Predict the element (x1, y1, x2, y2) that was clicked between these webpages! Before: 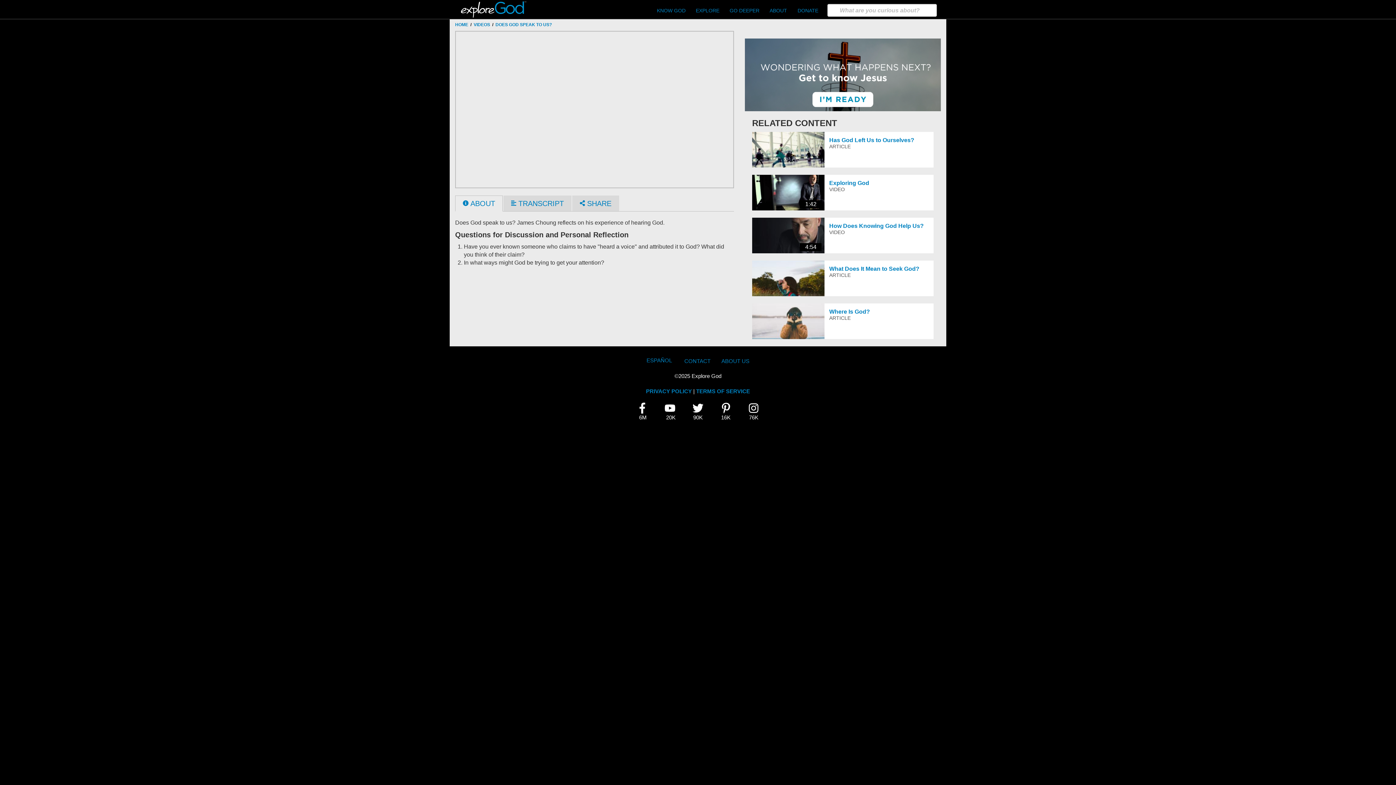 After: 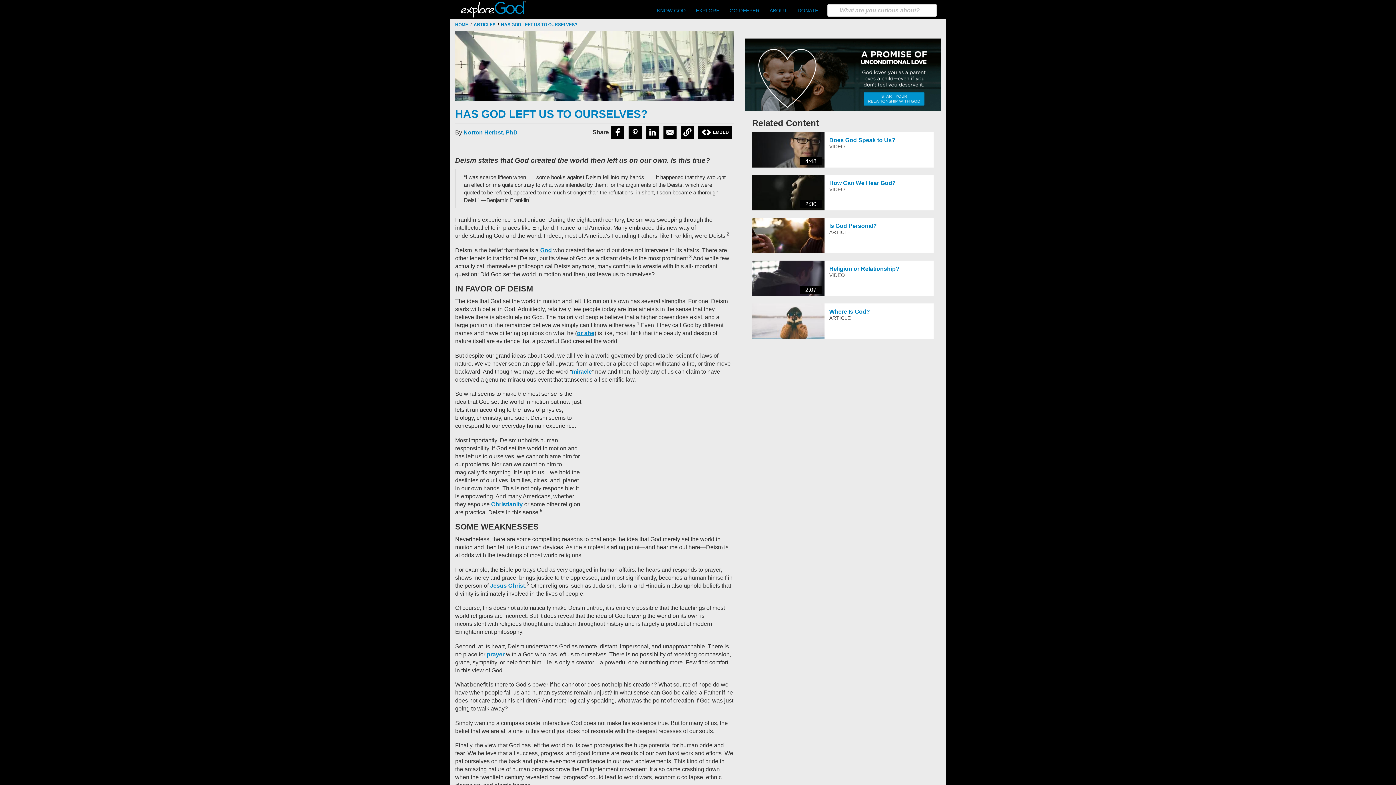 Action: bbox: (829, 136, 929, 143) label: Has God Left Us to Ourselves?